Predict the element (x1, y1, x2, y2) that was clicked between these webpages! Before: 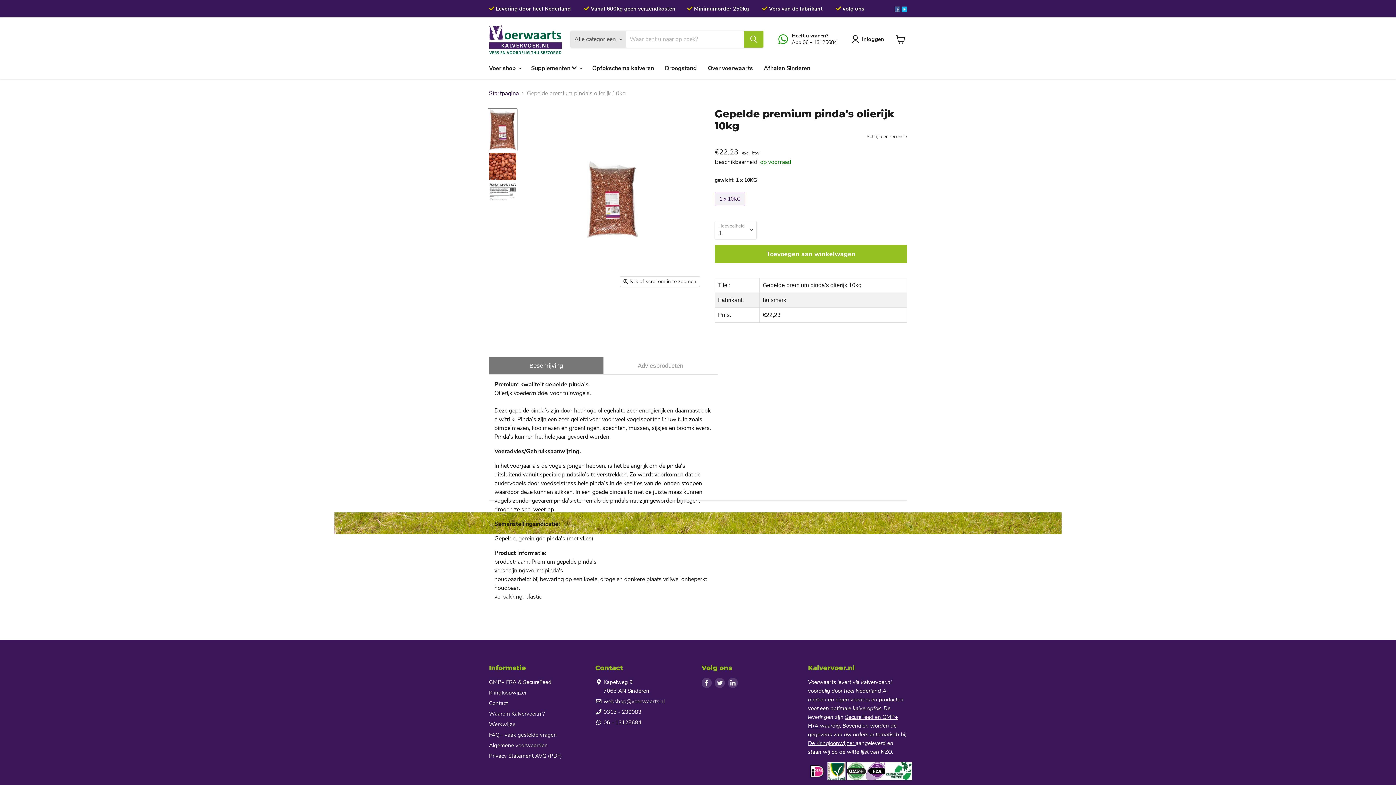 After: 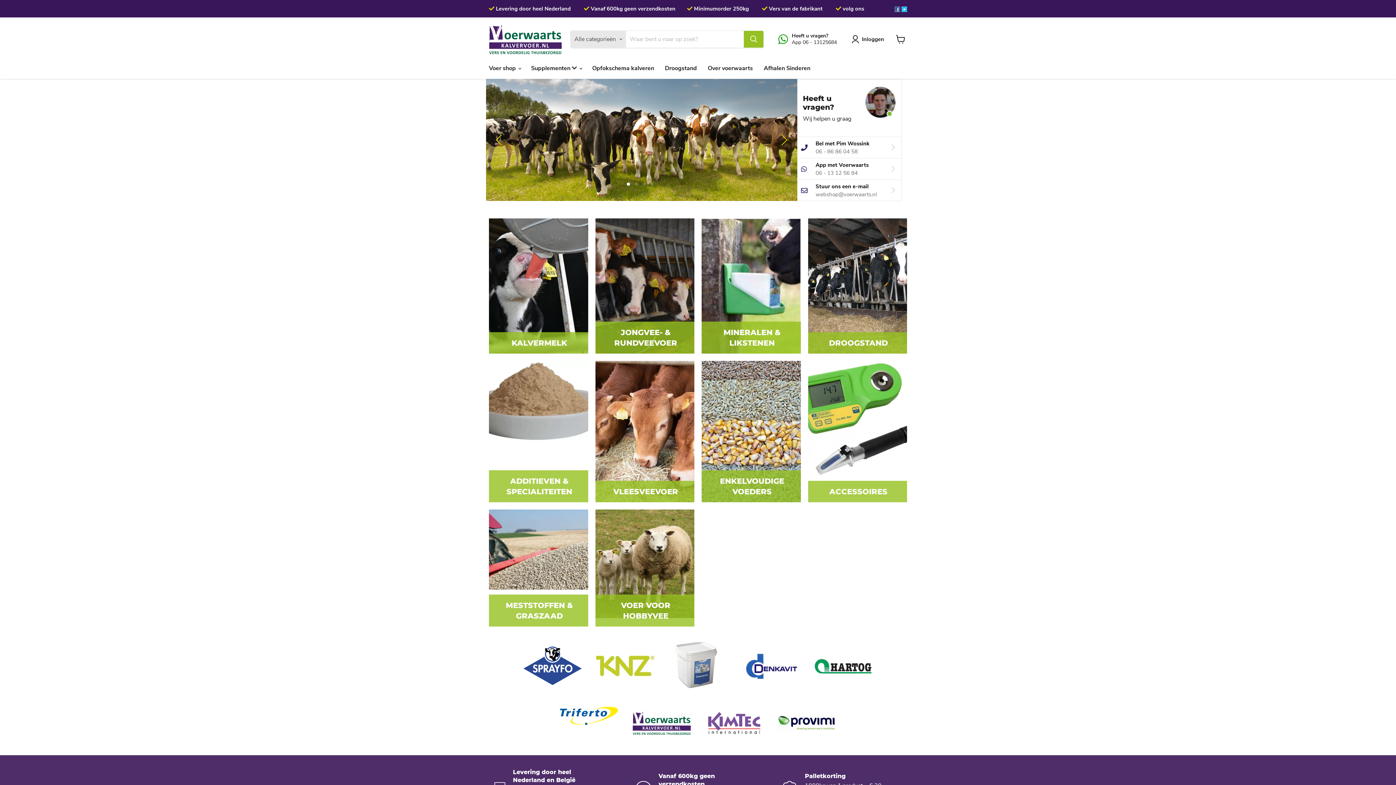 Action: bbox: (489, 88, 518, 97) label: Startpagina